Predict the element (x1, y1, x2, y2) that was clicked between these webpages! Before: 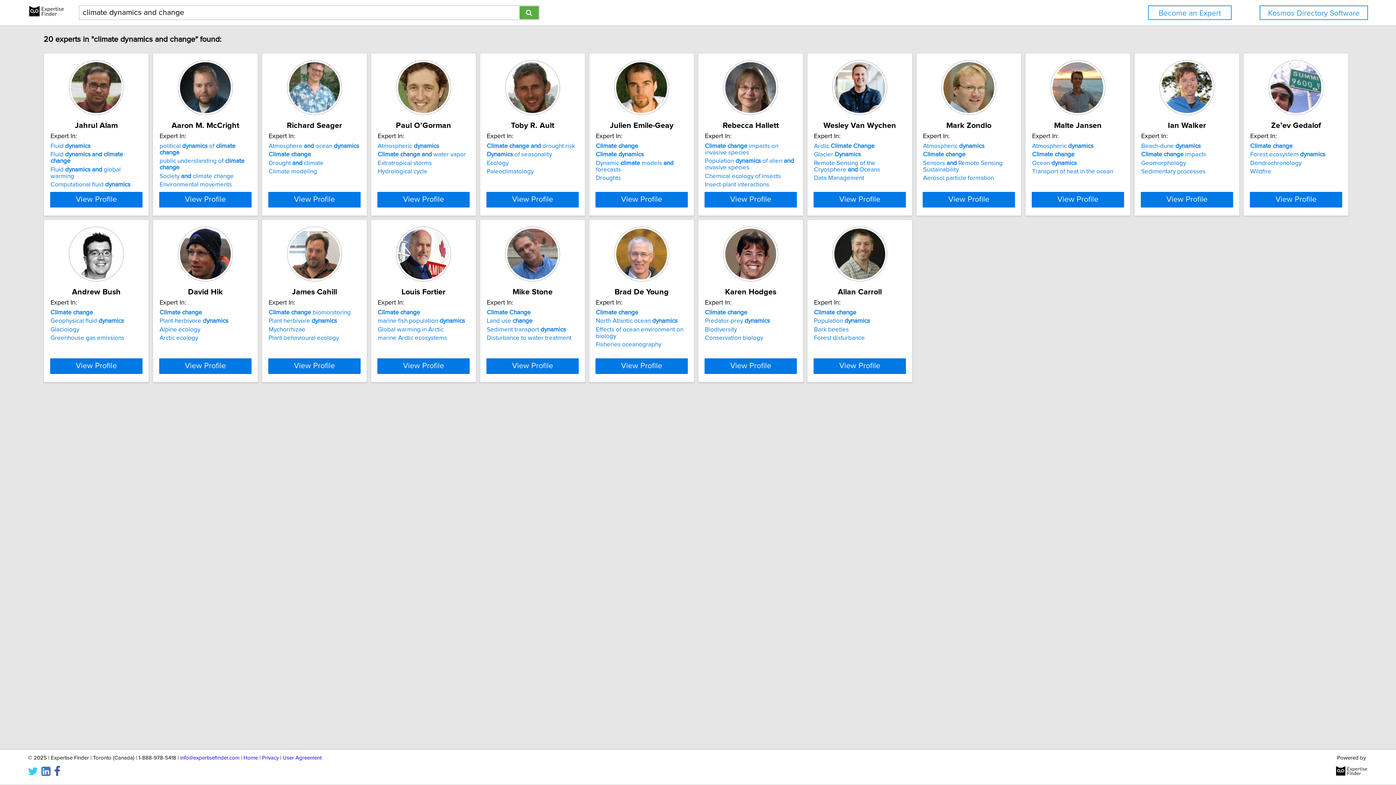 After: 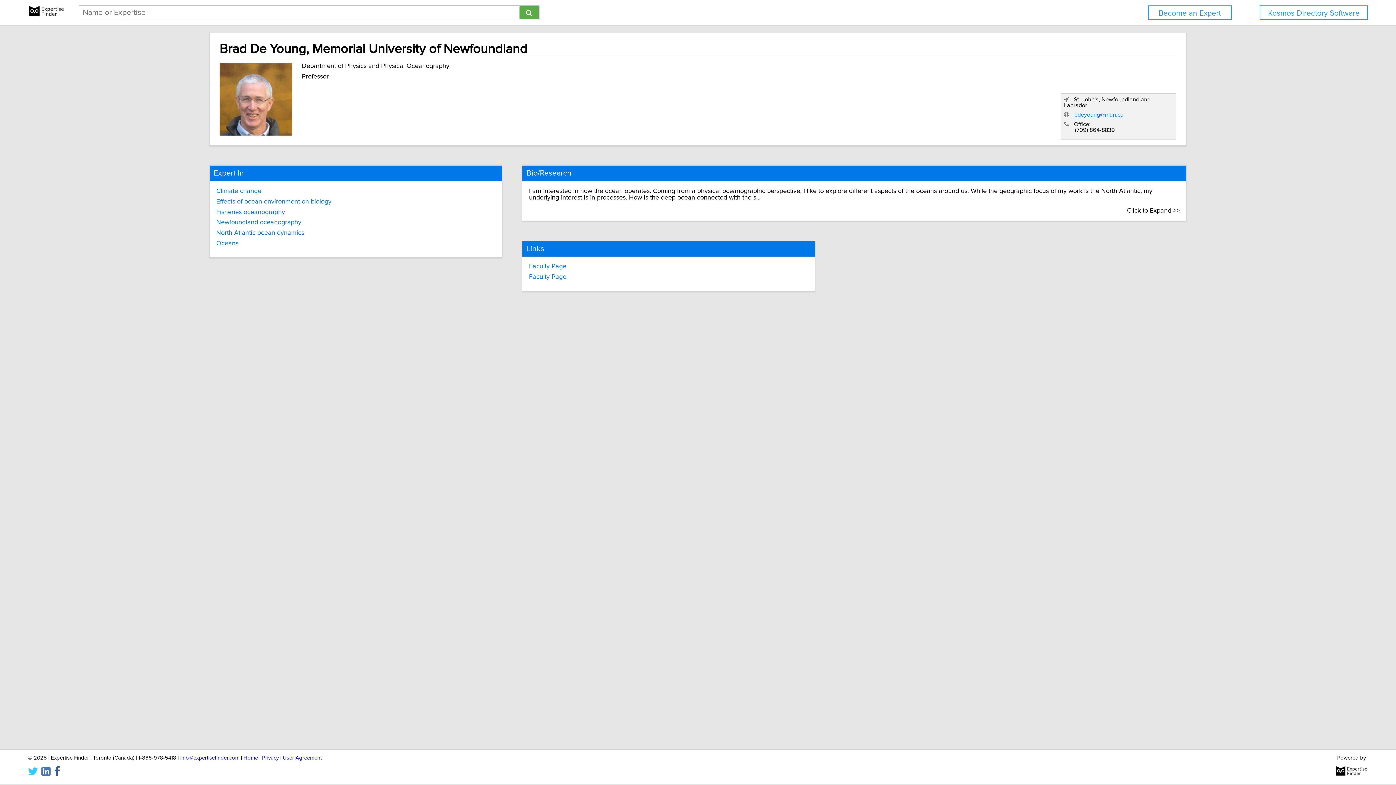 Action: bbox: (595, 358, 687, 374) label: View Profile